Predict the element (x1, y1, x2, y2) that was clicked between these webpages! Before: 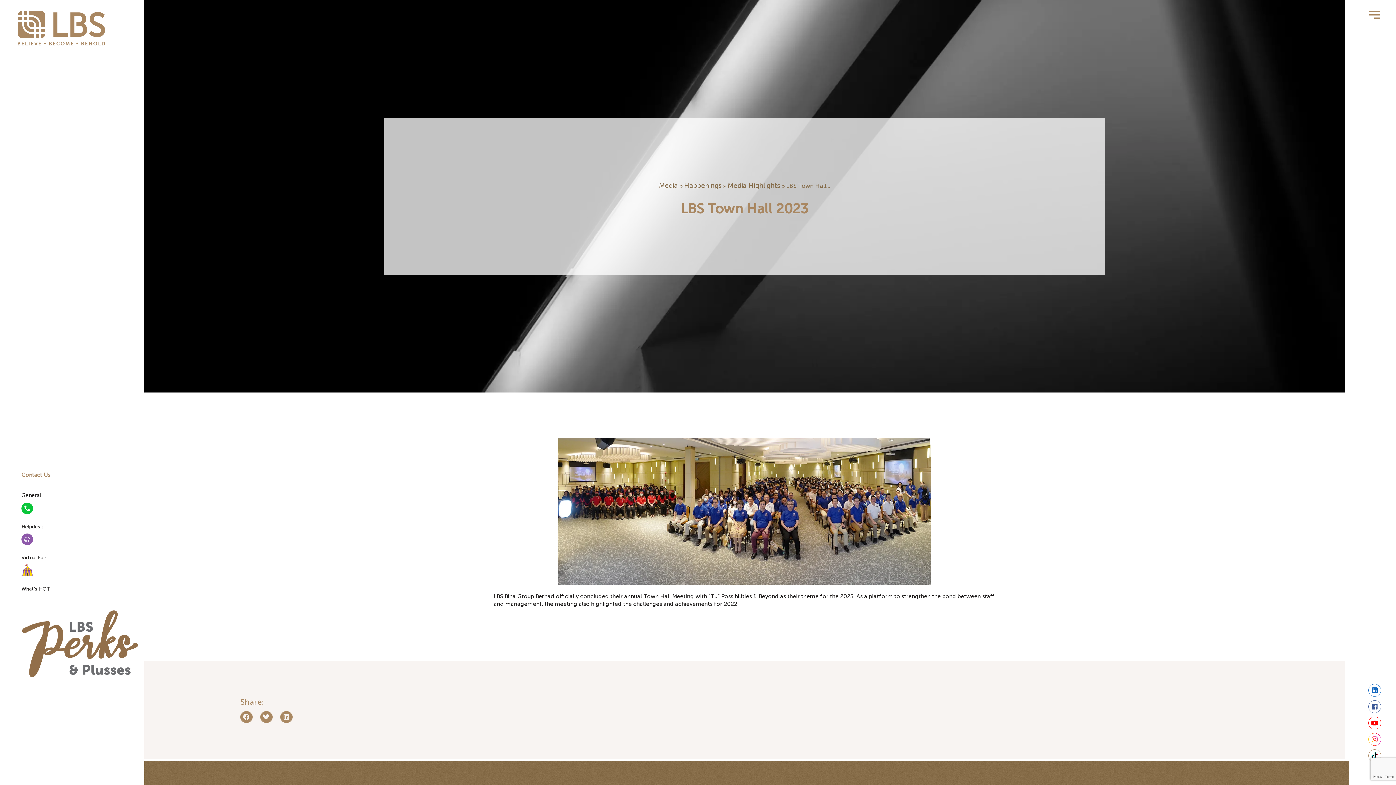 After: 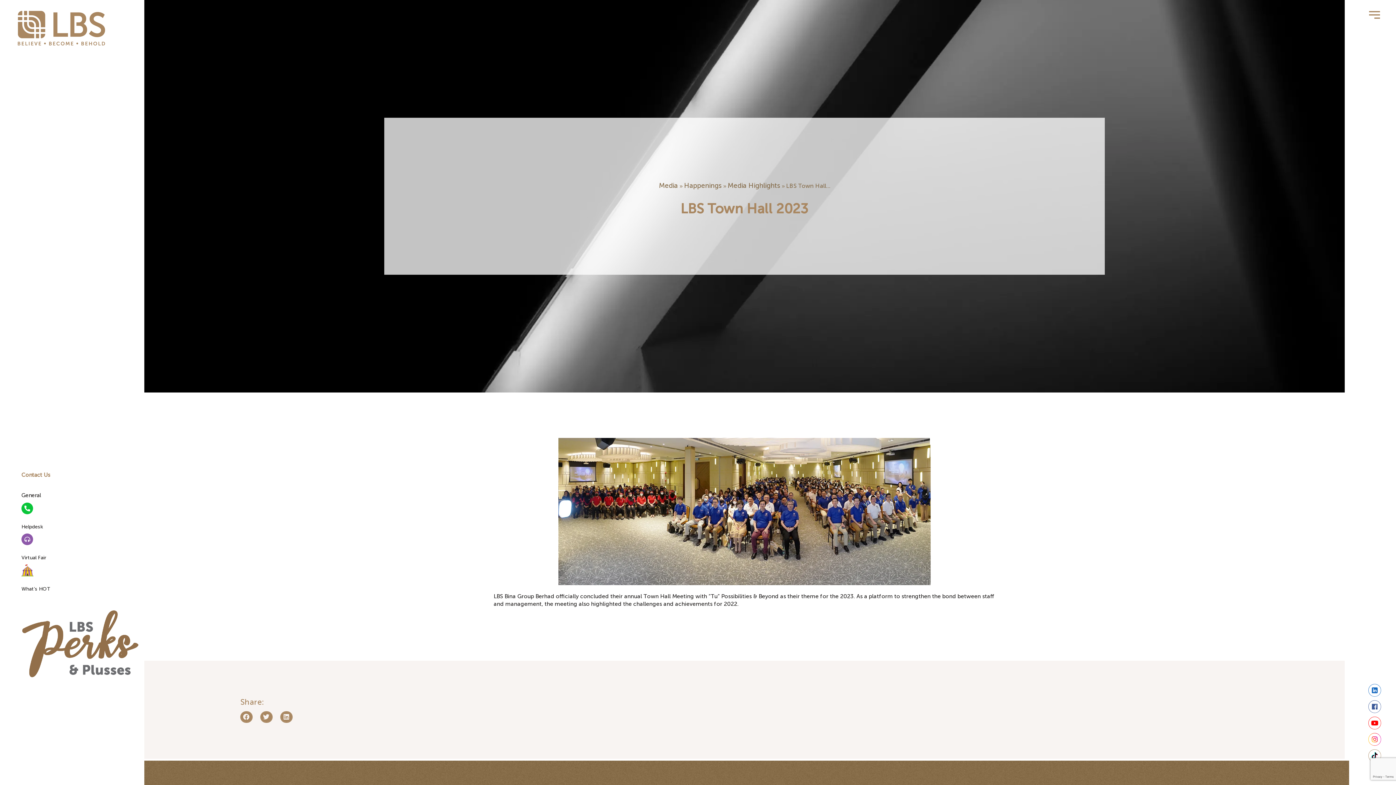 Action: bbox: (1368, 717, 1381, 729)